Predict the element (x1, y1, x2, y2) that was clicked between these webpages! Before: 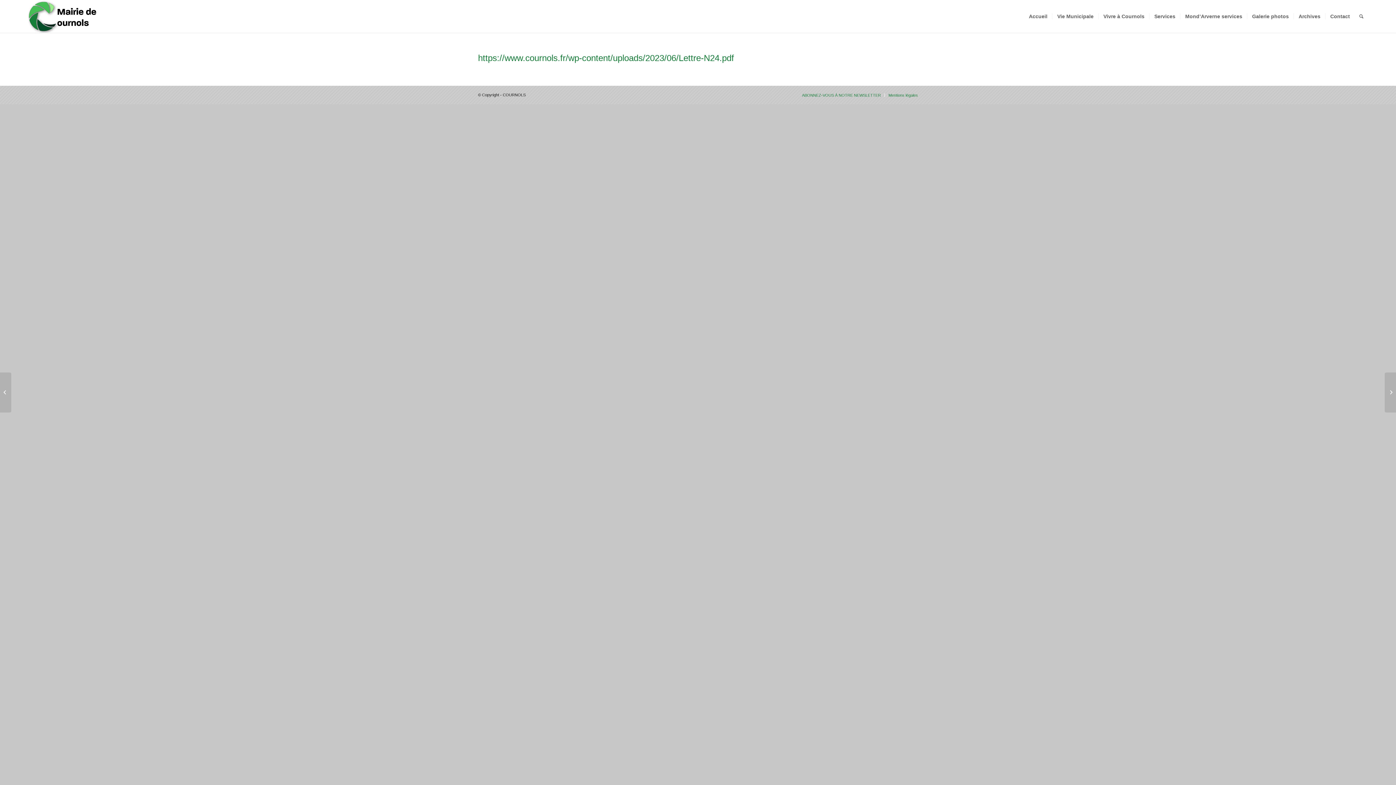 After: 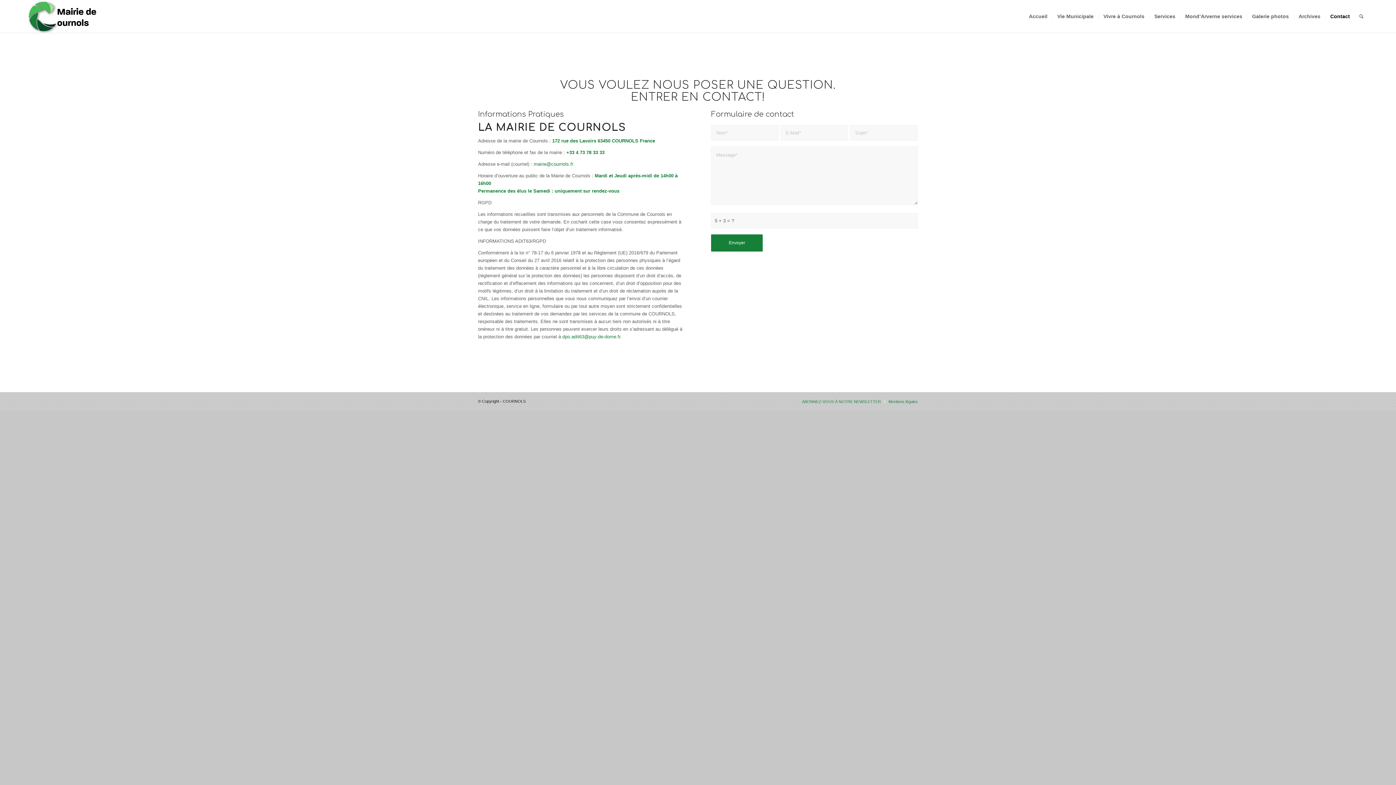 Action: bbox: (1325, 0, 1354, 32) label: Contact